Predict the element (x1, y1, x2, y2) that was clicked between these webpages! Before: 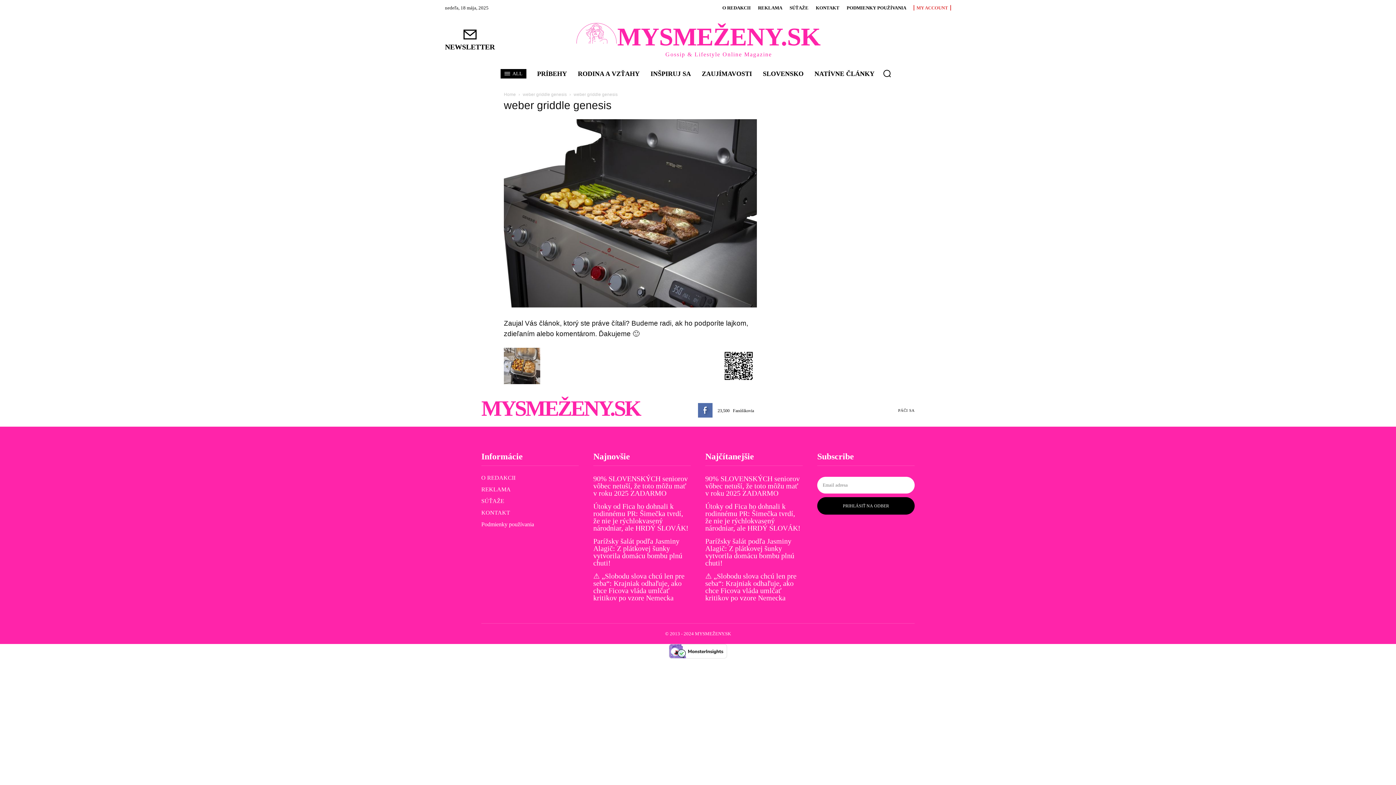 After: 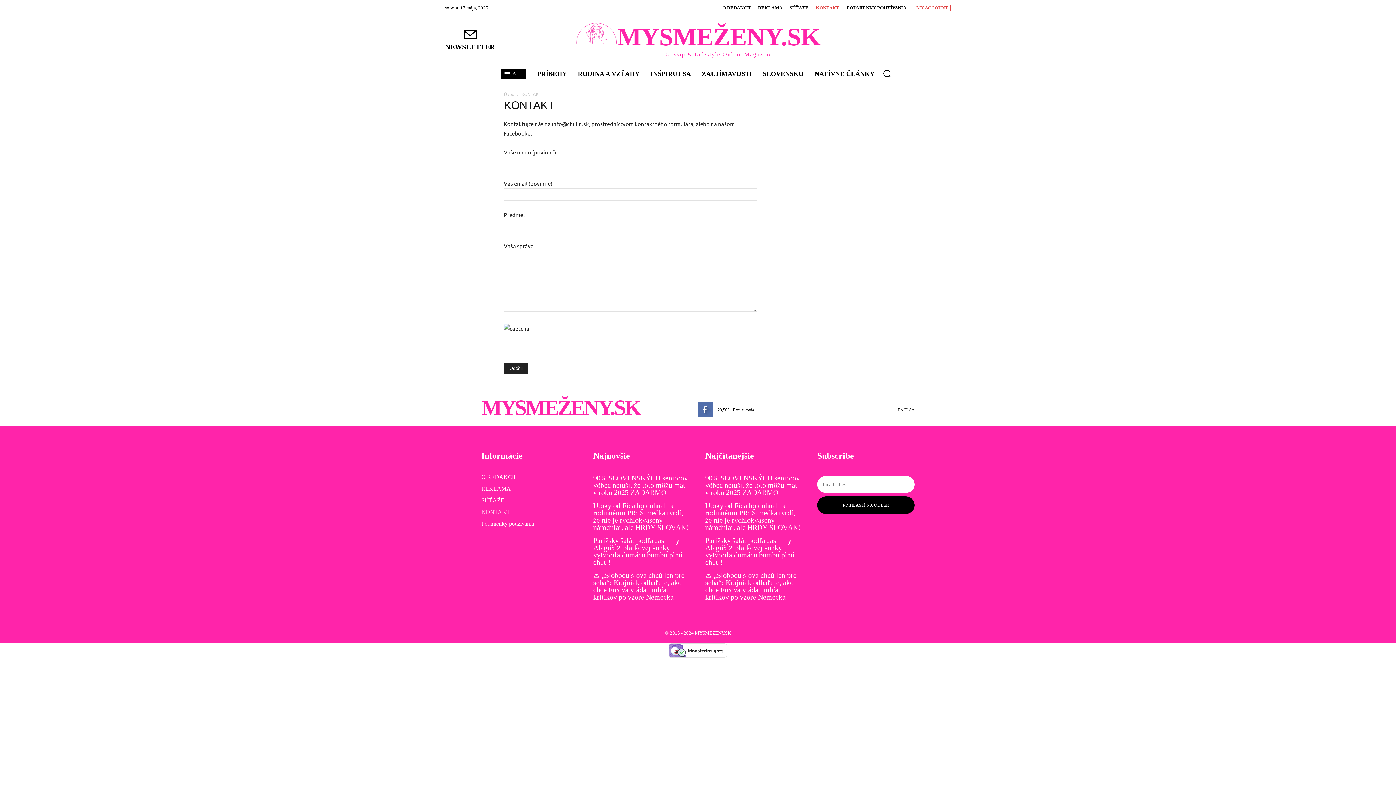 Action: bbox: (816, 5, 839, 10) label: KONTAKT